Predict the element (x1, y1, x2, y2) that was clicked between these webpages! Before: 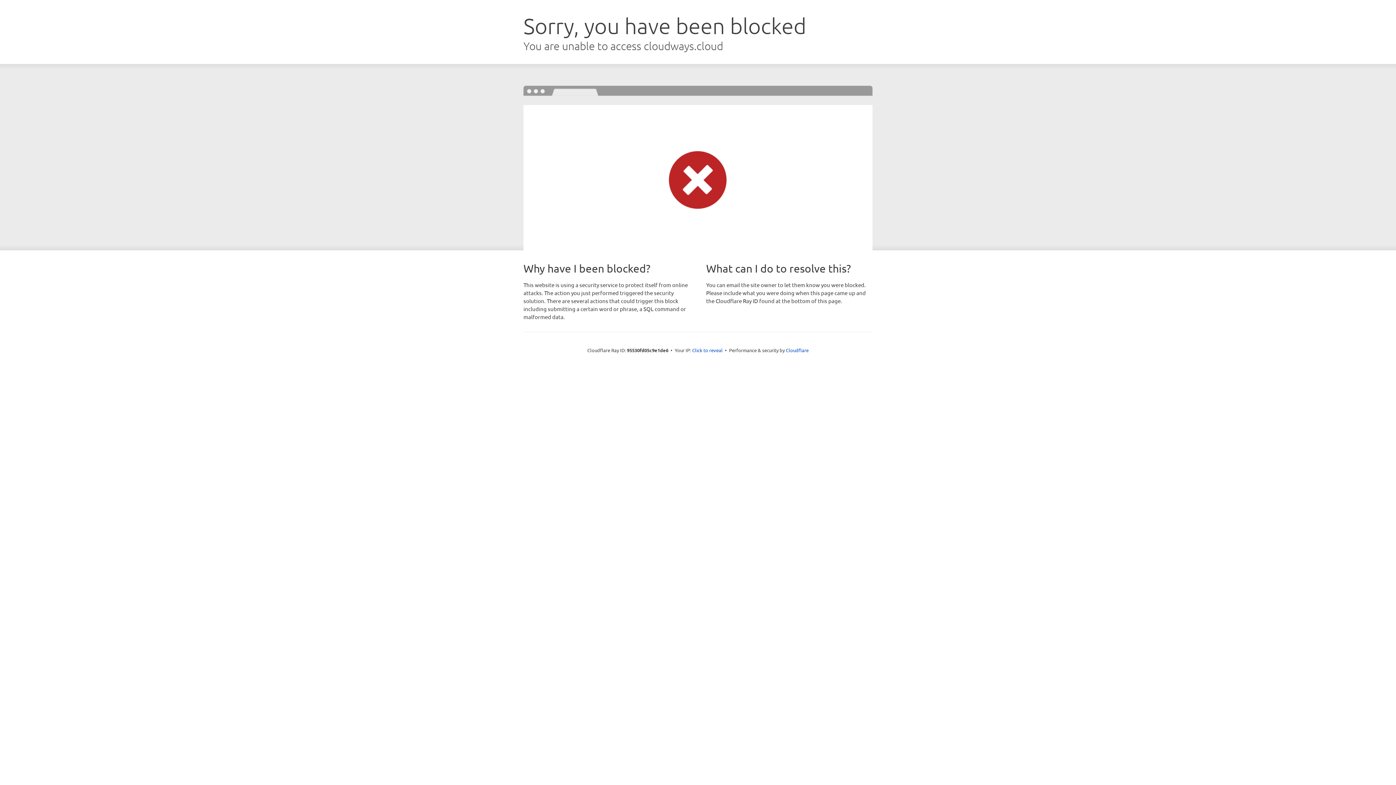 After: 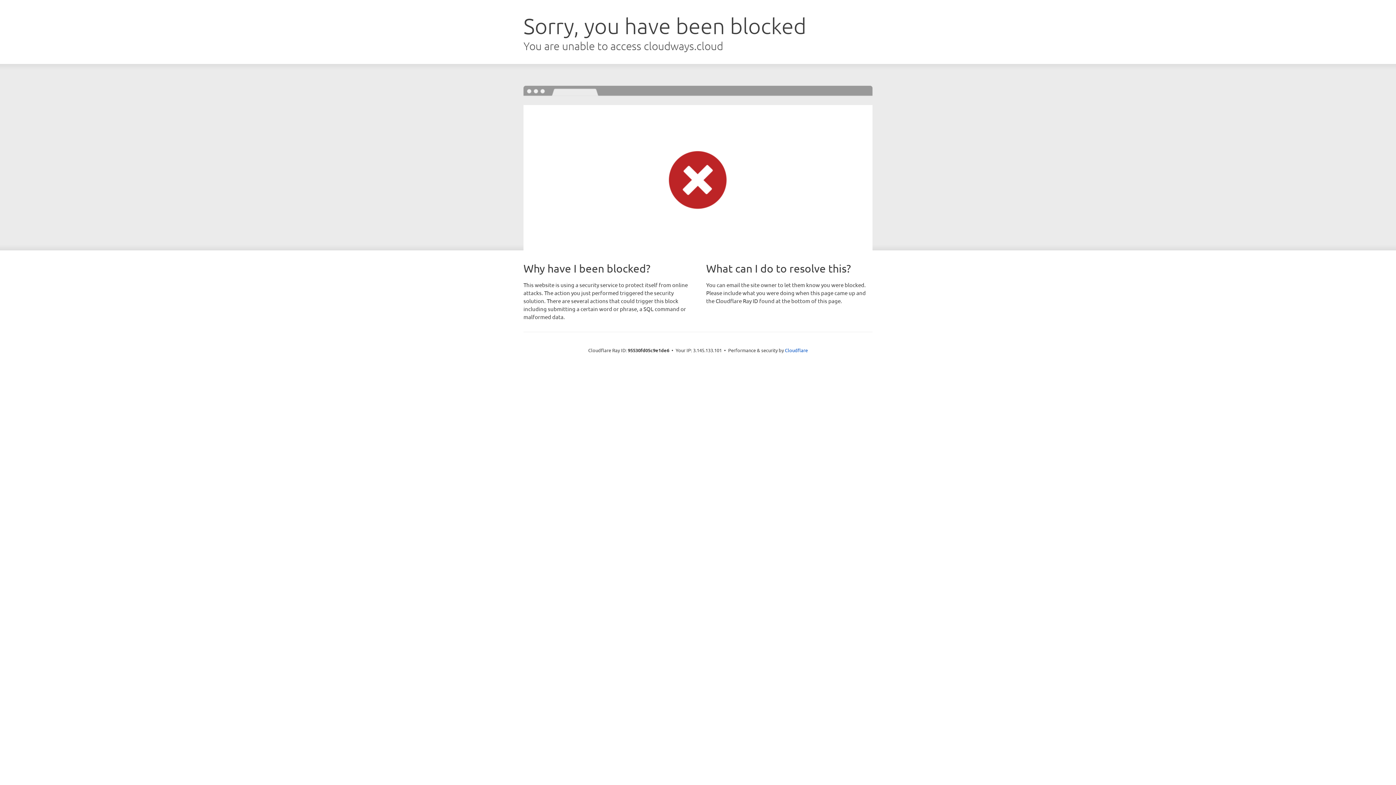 Action: bbox: (692, 346, 722, 353) label: Click to reveal